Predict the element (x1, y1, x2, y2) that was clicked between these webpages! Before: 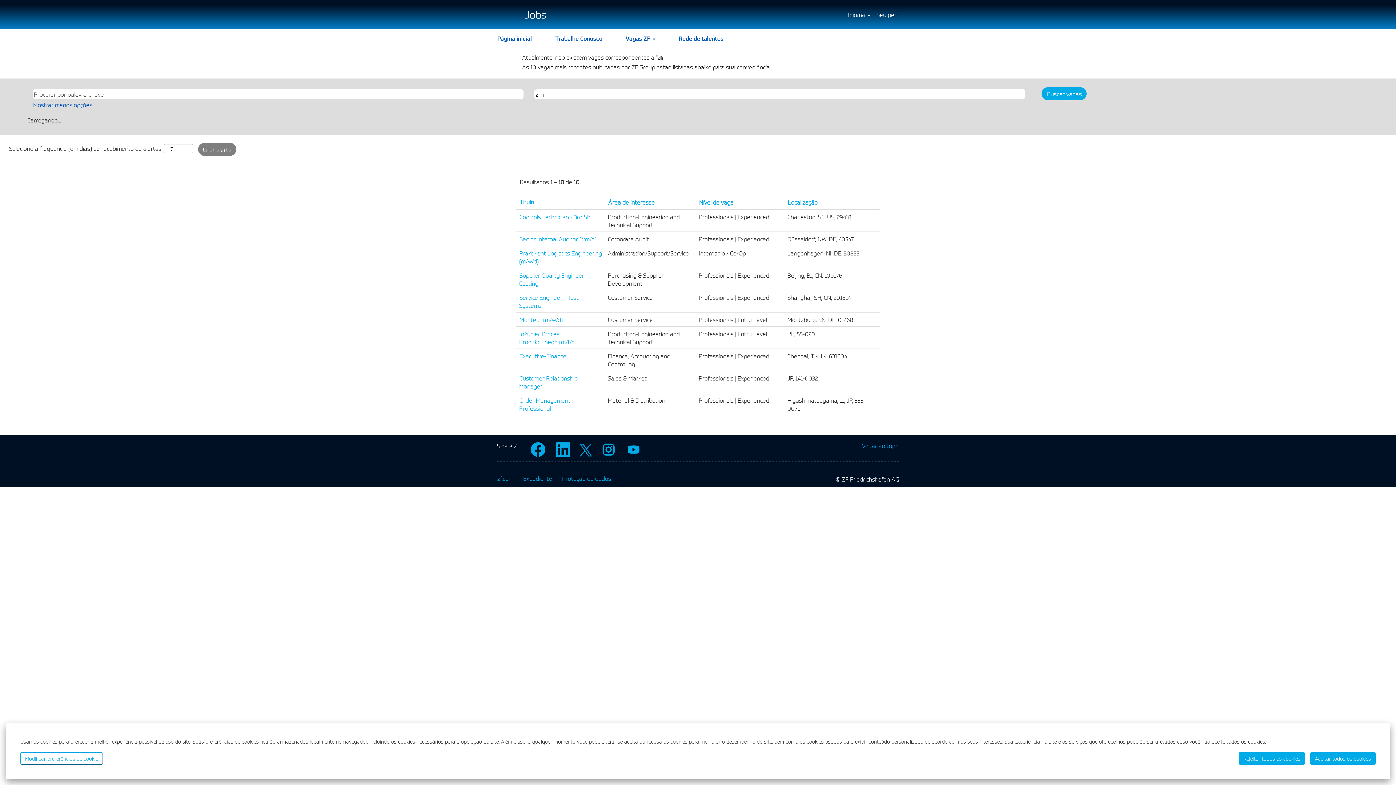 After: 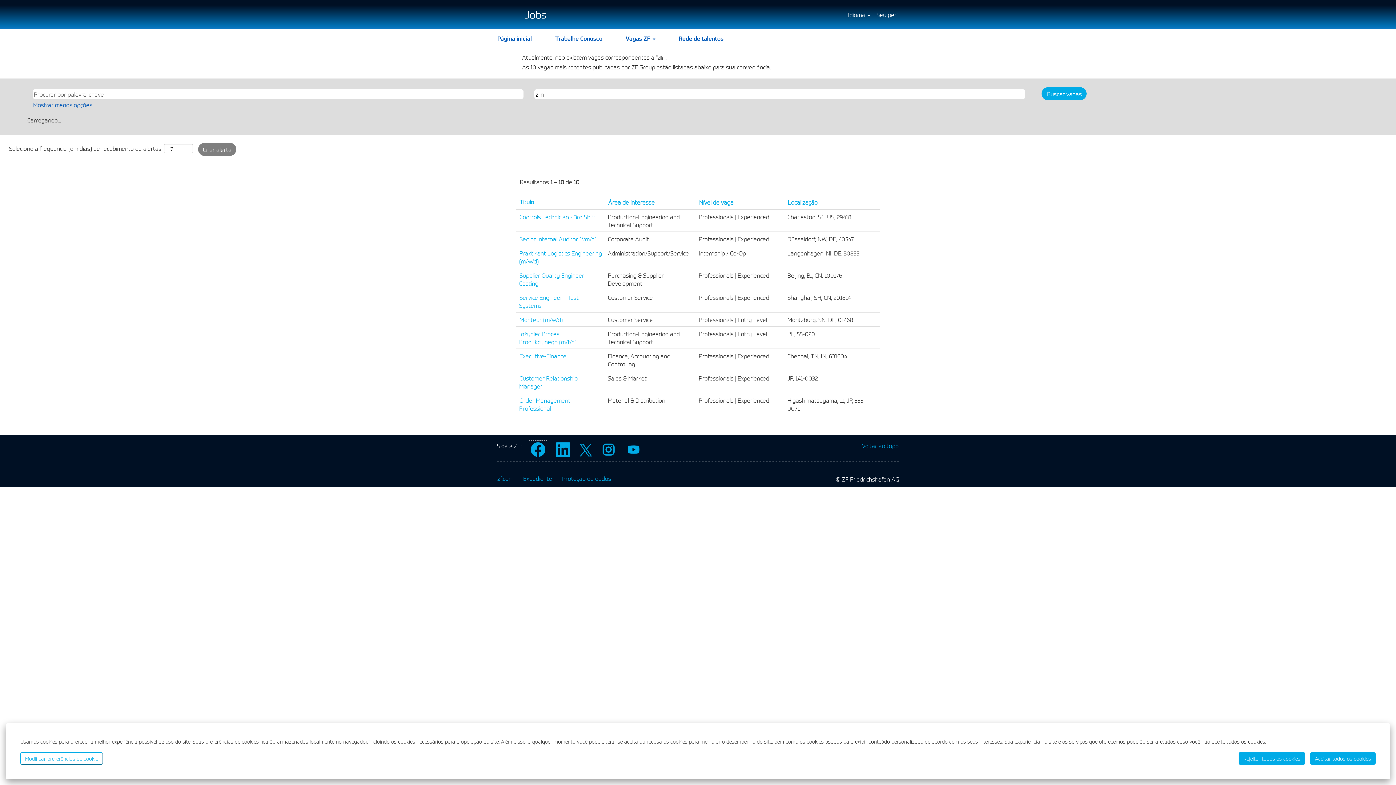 Action: bbox: (529, 440, 547, 459)